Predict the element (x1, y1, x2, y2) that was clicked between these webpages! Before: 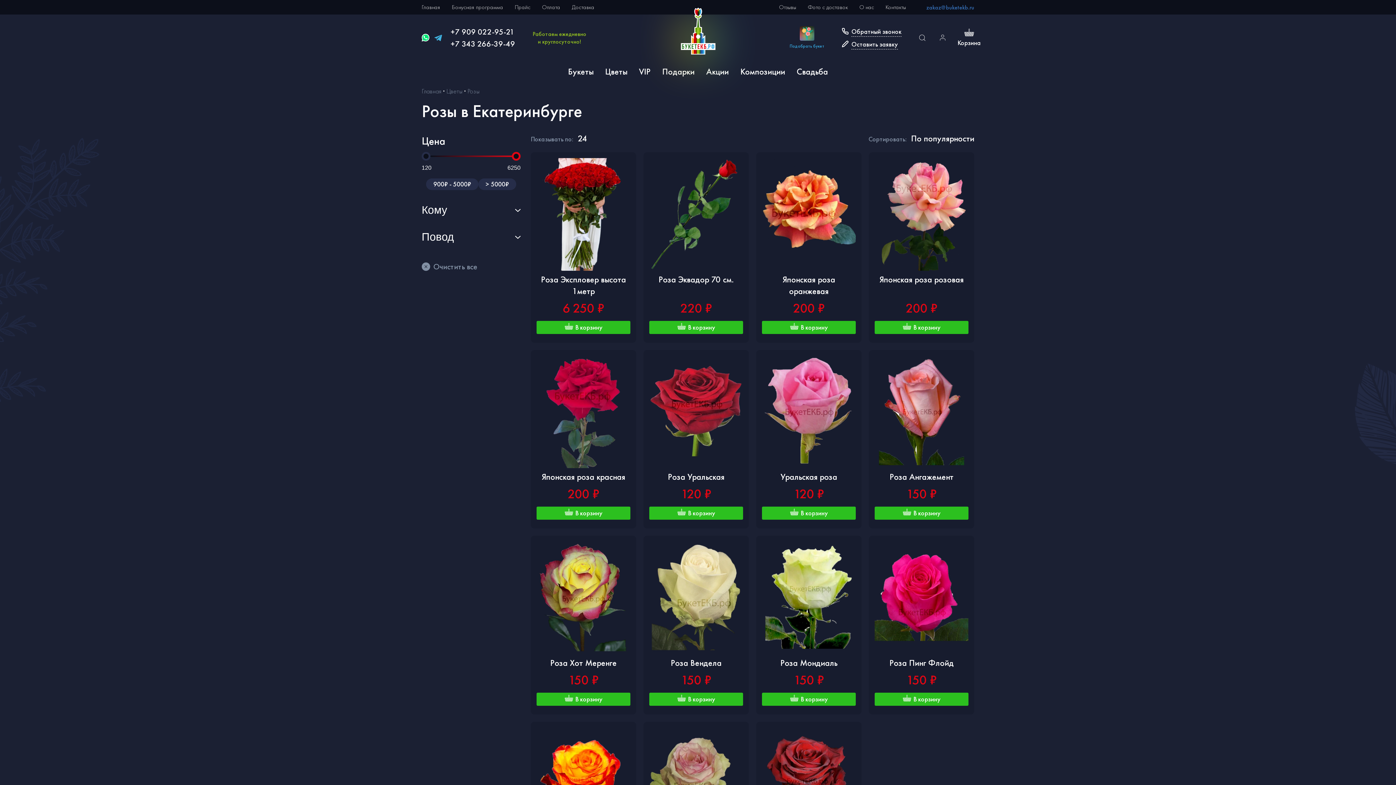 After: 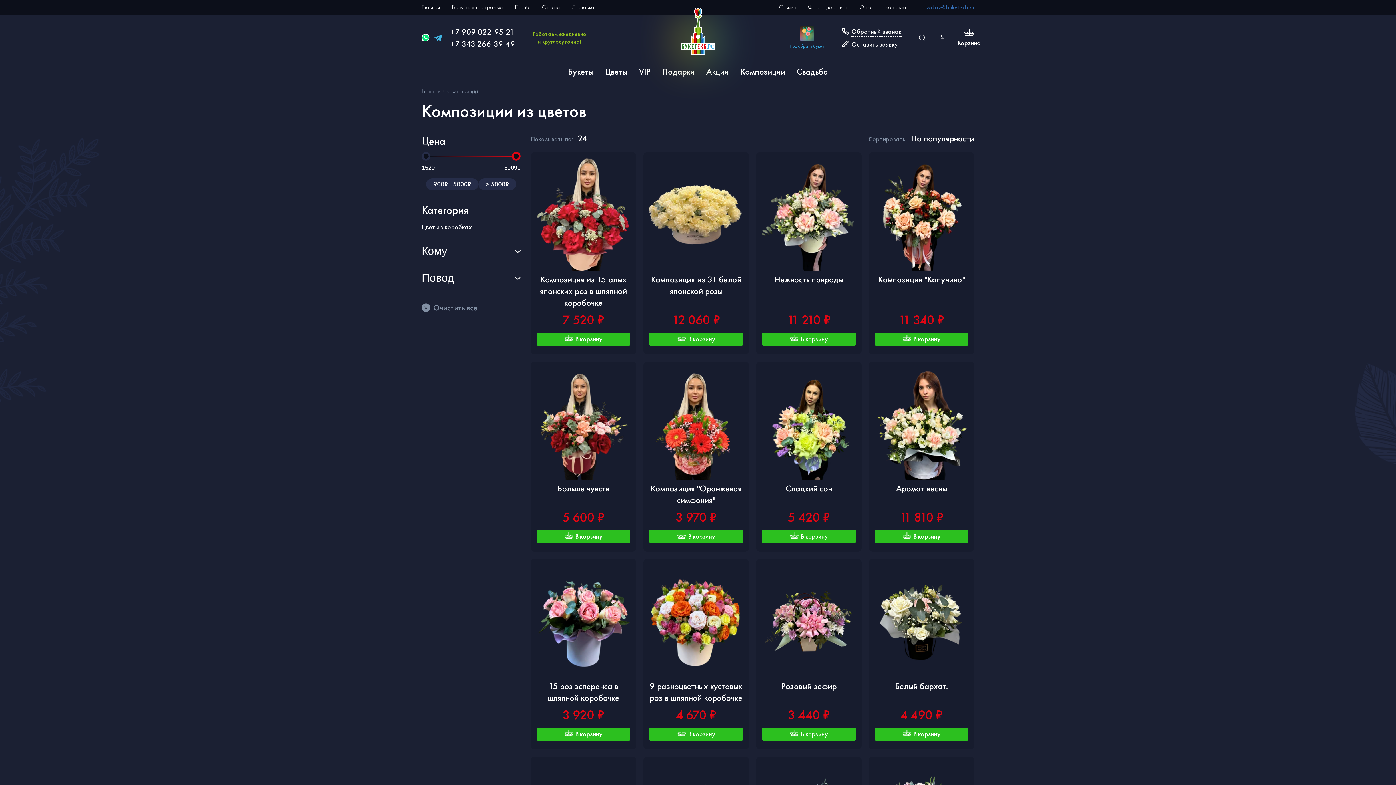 Action: bbox: (740, 65, 785, 77) label: Композиции